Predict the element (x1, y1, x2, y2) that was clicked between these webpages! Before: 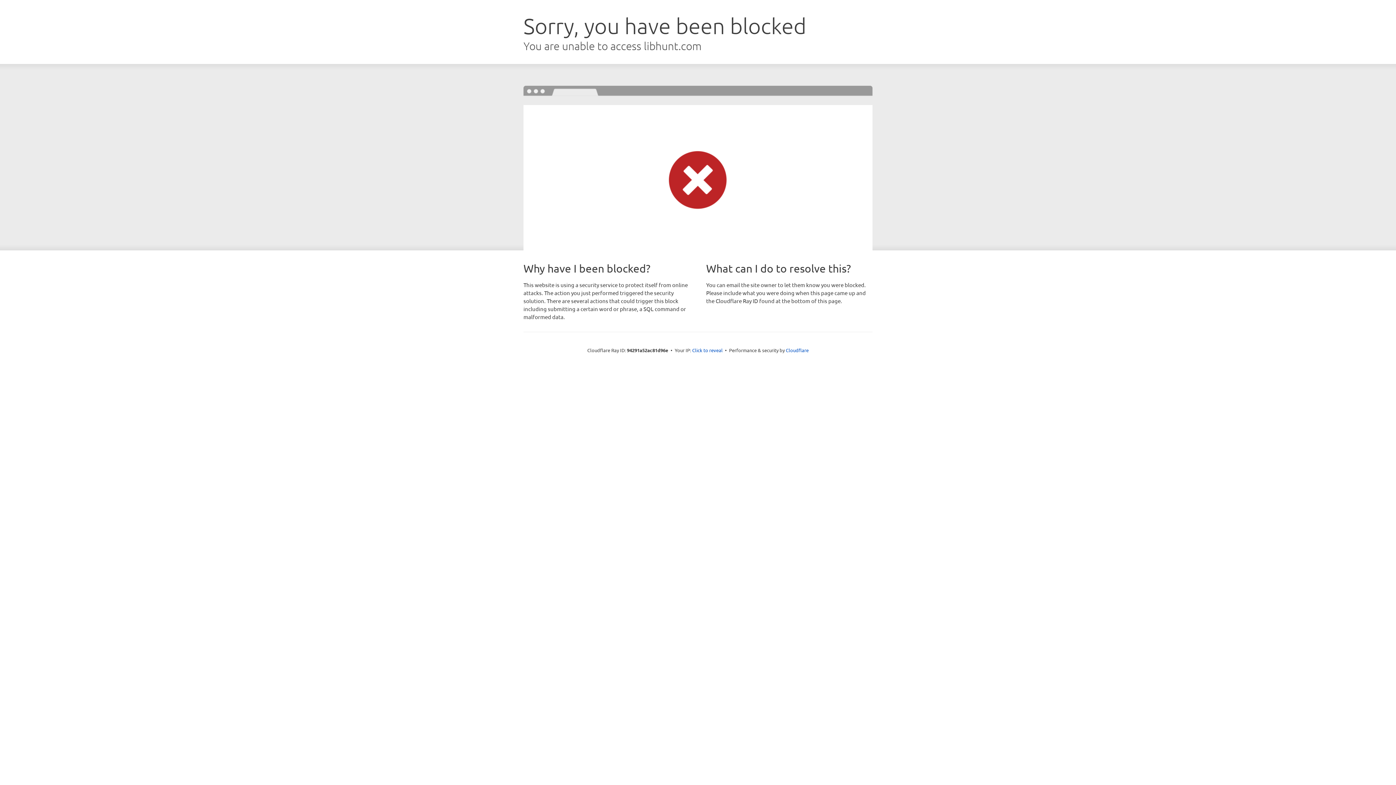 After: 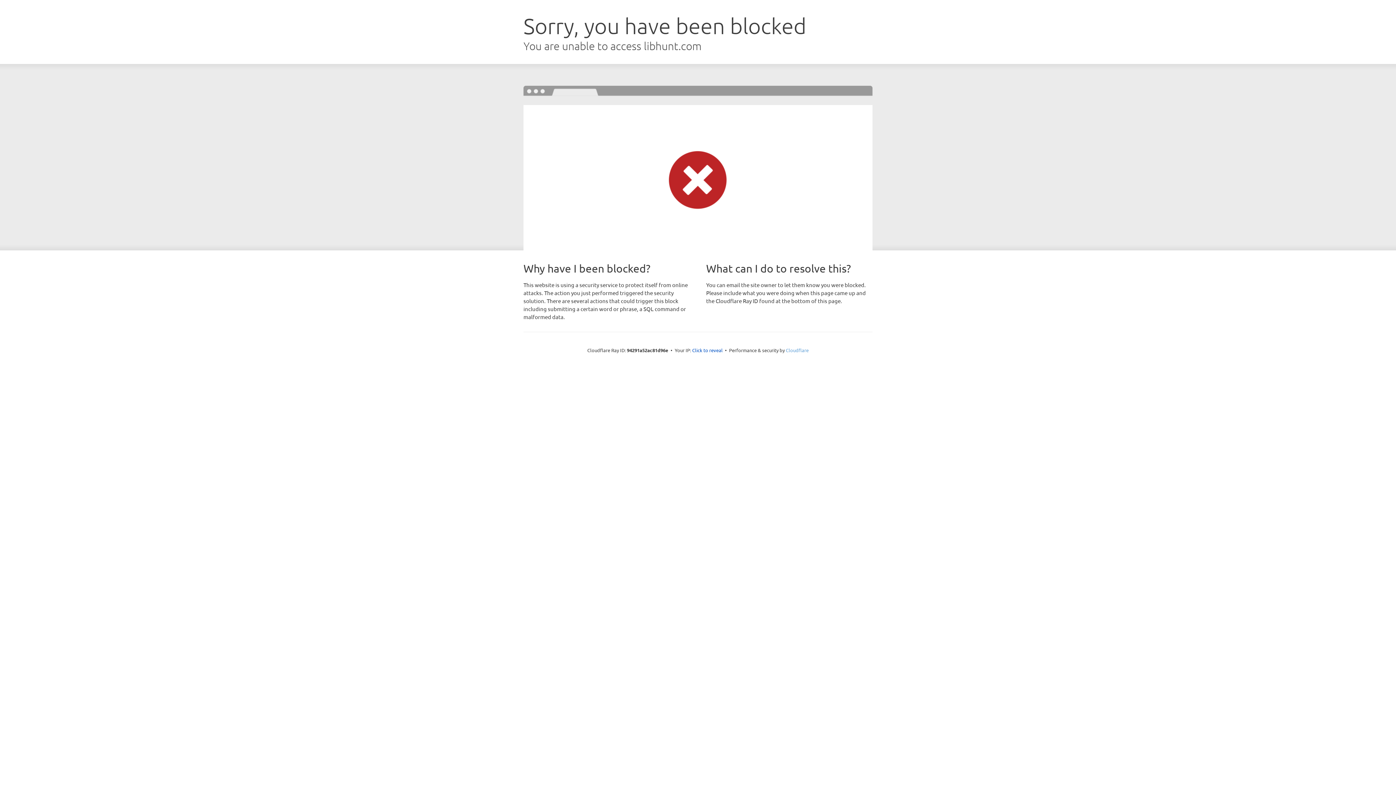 Action: bbox: (786, 347, 808, 353) label: Cloudflare